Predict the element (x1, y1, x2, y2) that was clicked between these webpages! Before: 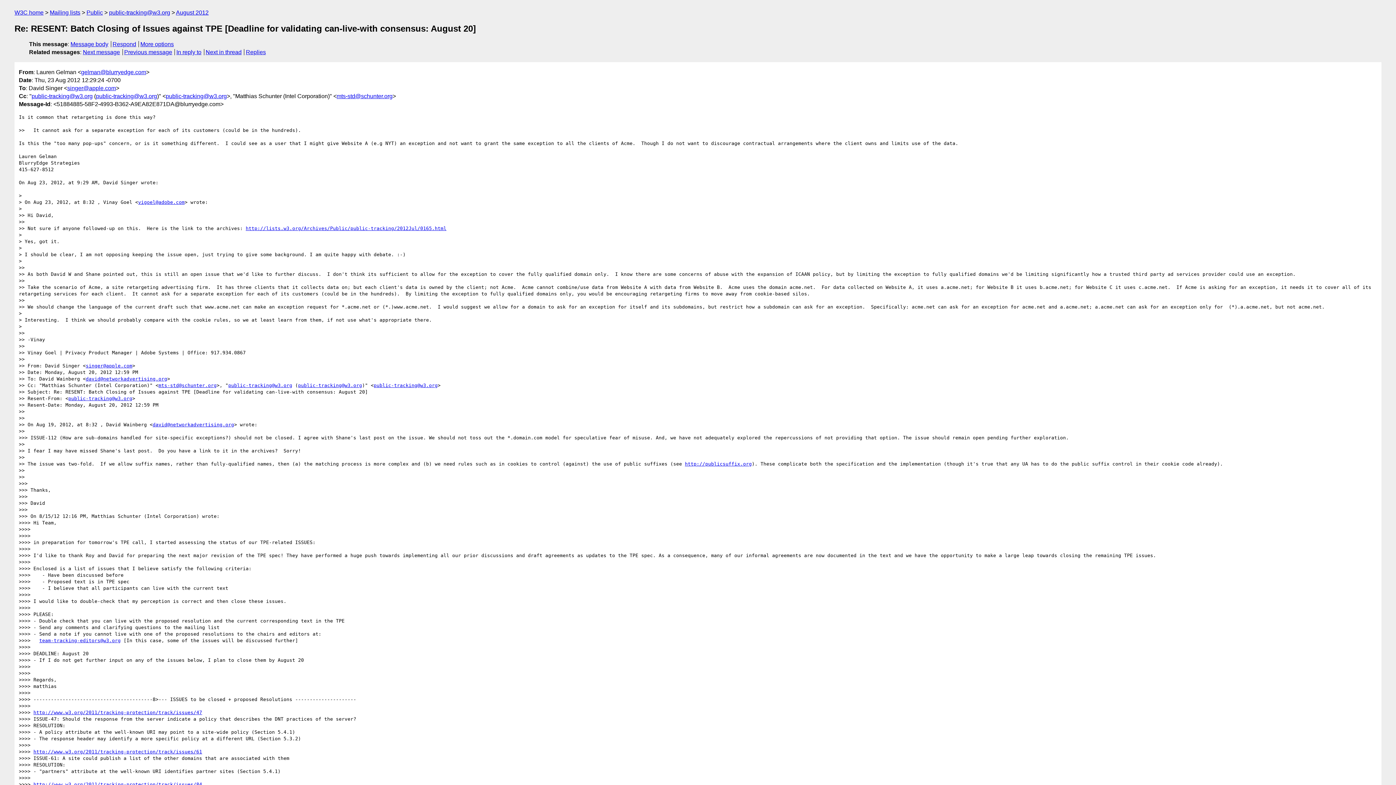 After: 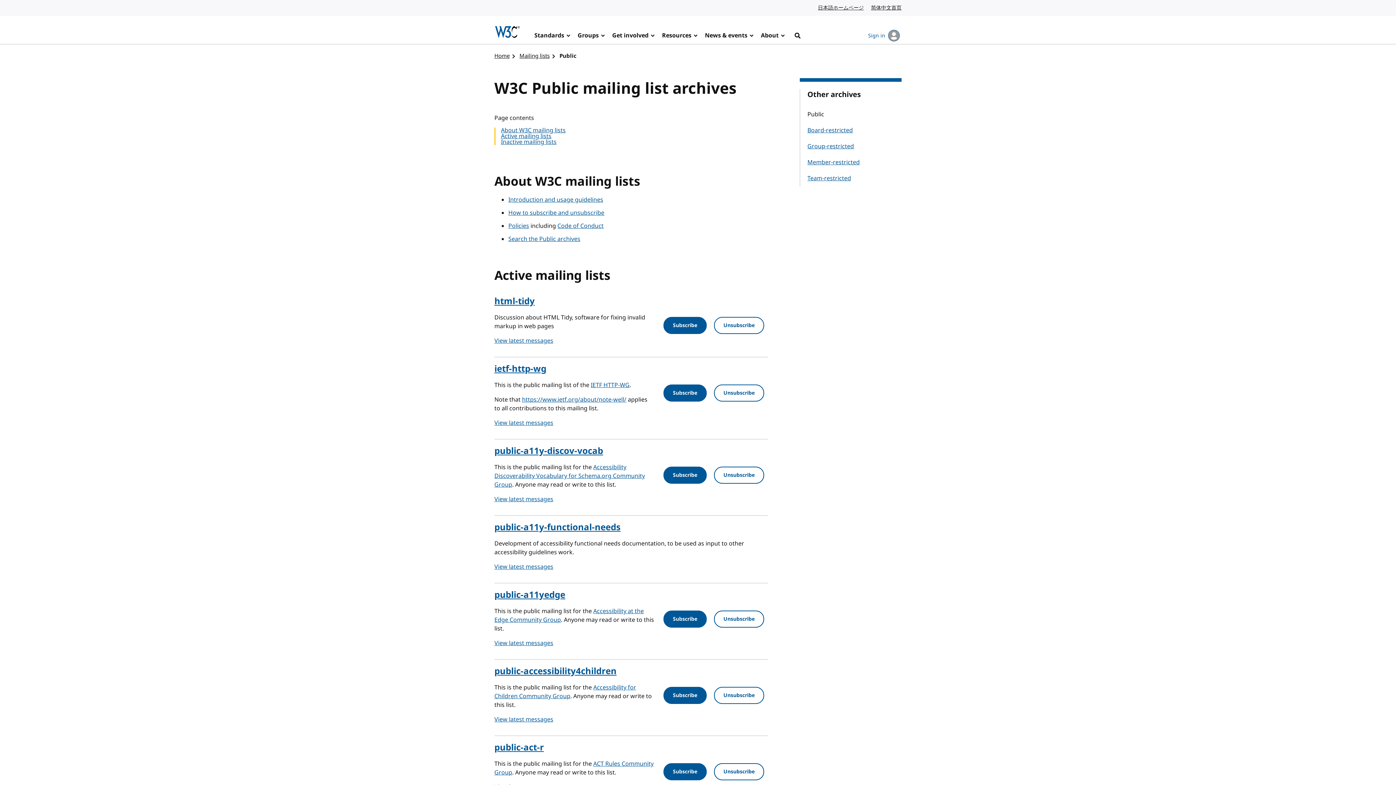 Action: label: Public bbox: (86, 9, 102, 15)